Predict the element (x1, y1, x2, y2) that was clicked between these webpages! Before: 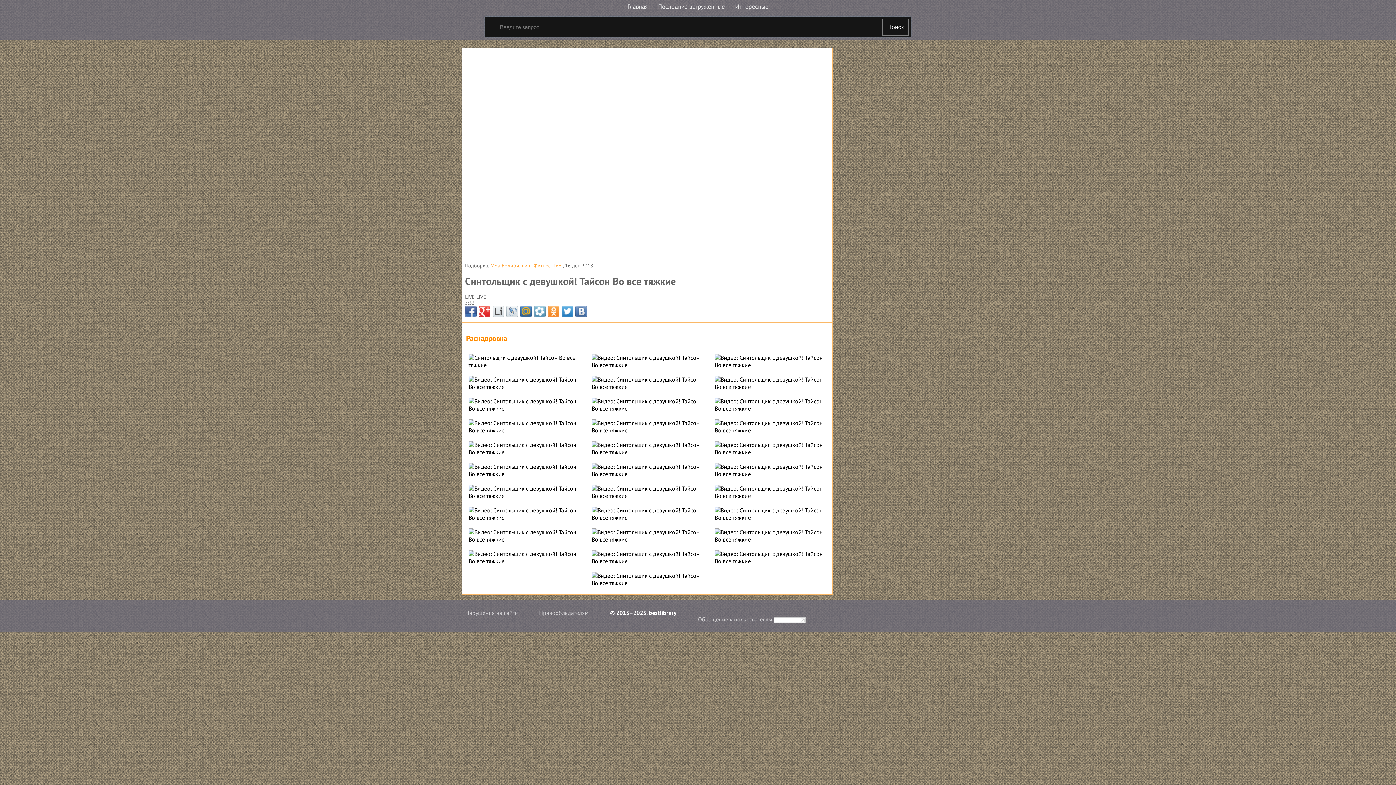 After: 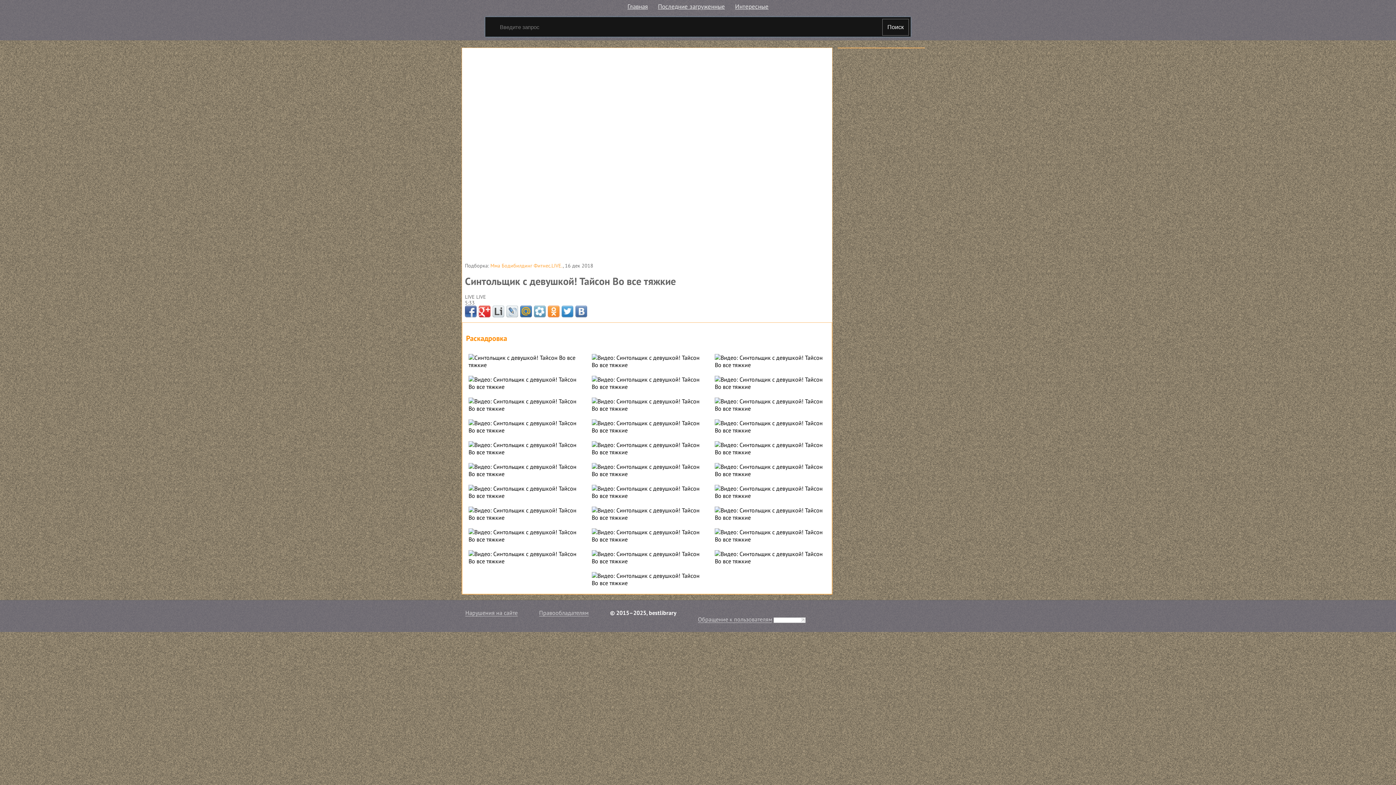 Action: bbox: (773, 616, 805, 623)